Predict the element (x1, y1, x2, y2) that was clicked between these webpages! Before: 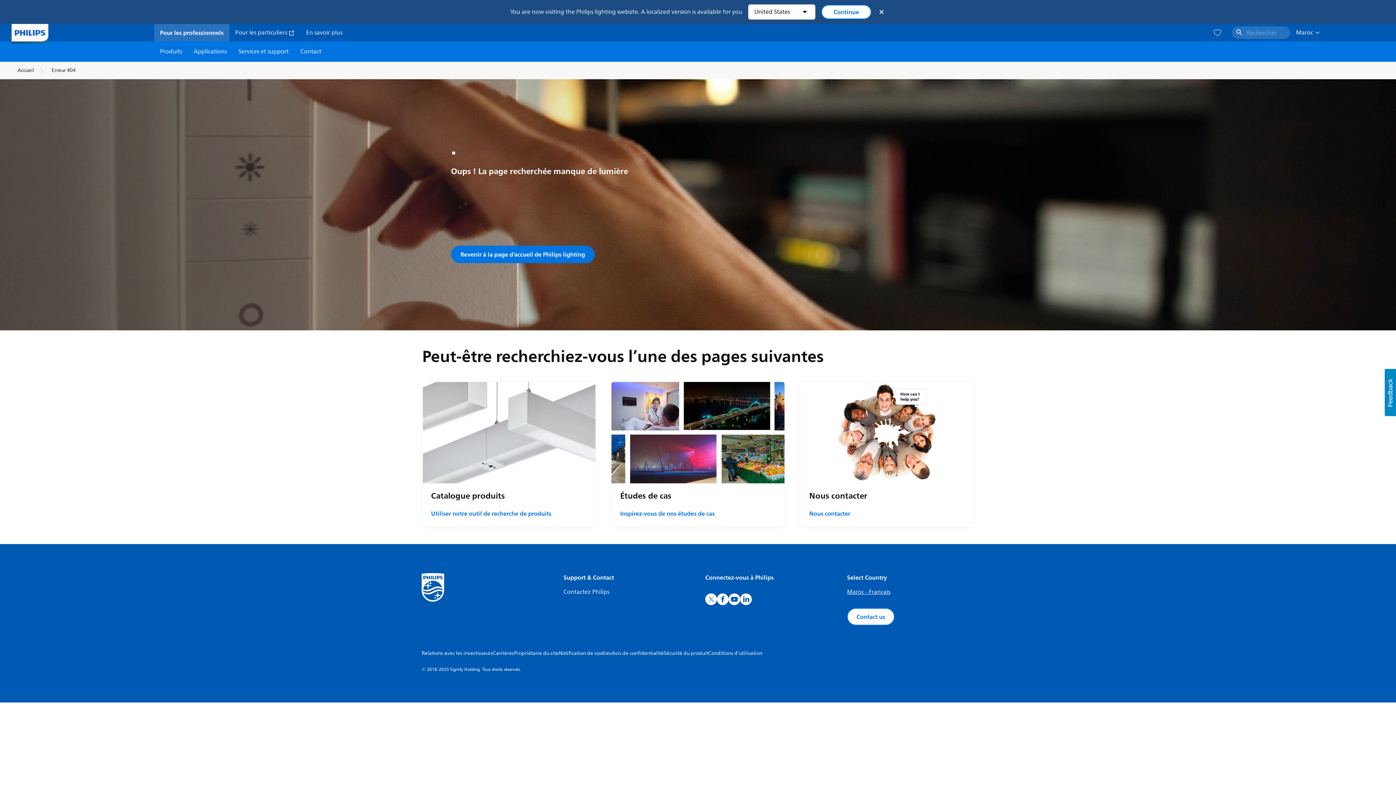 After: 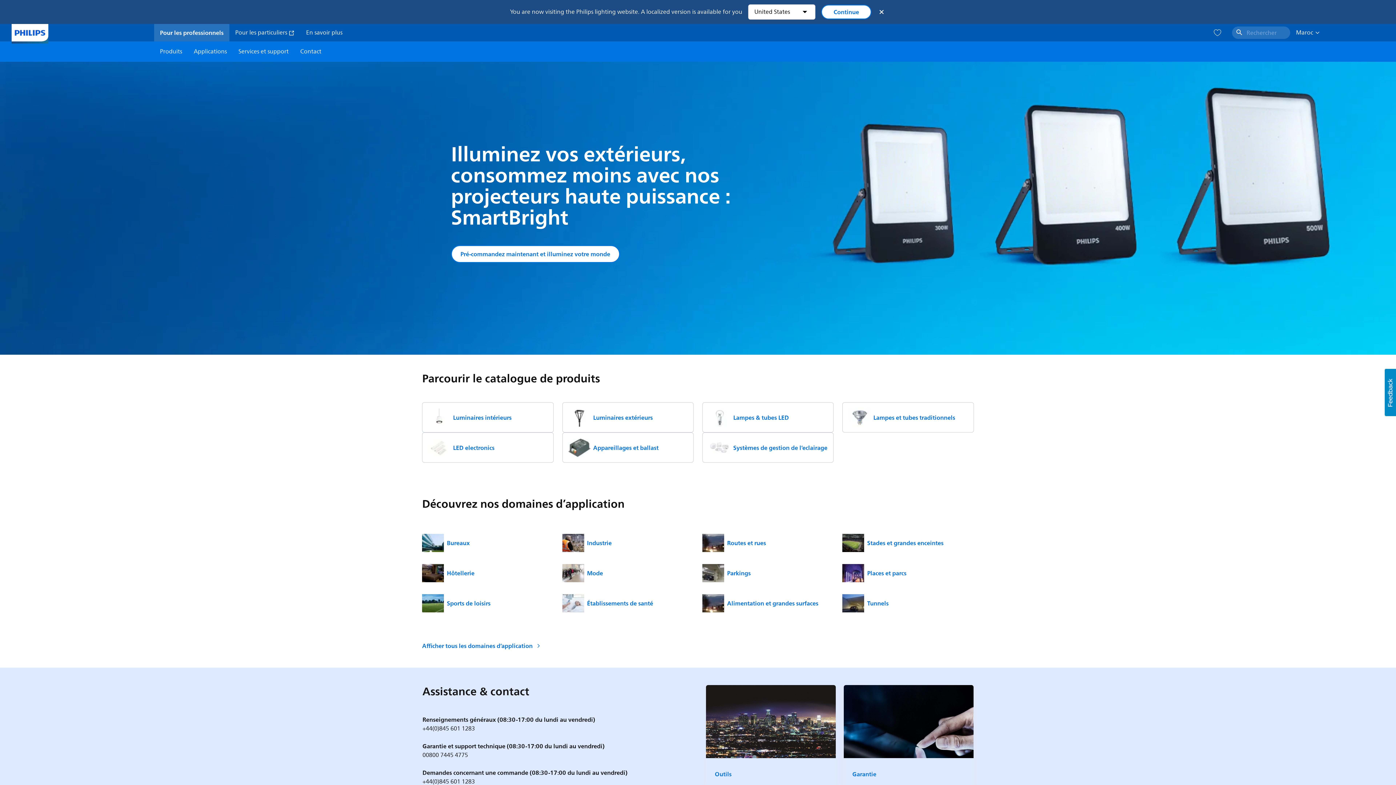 Action: label: Revenir à la page d’accueil de Philips lighting bbox: (451, 245, 594, 263)